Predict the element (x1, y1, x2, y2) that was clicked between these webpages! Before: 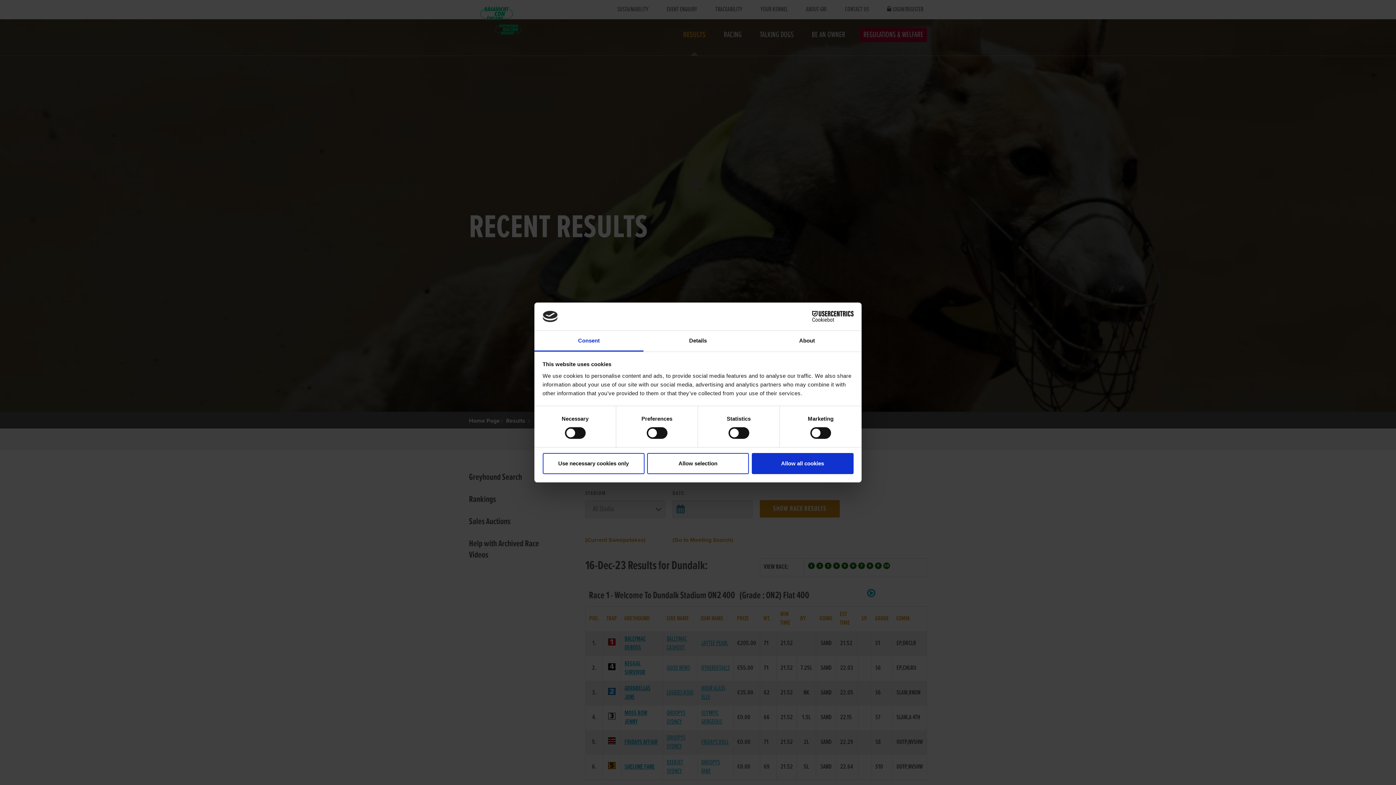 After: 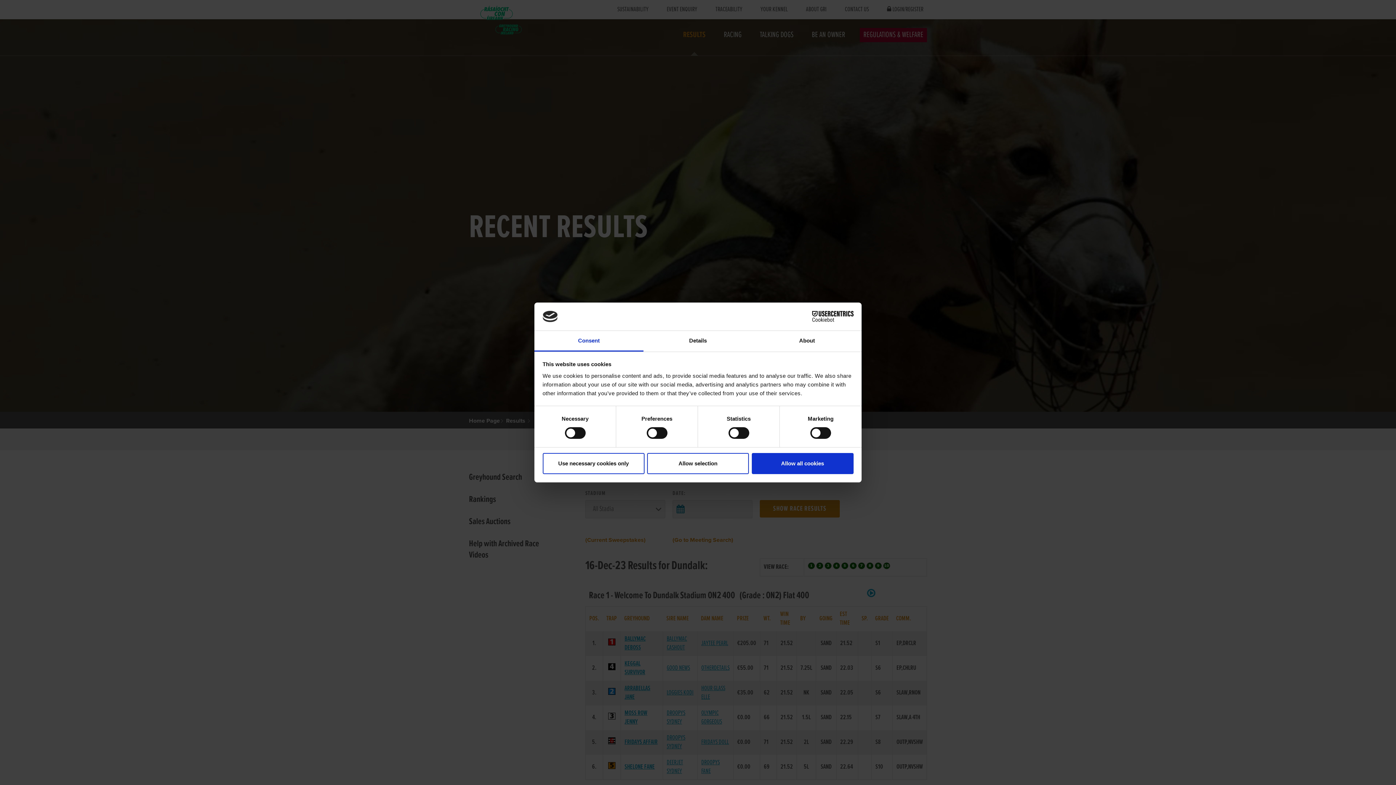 Action: label: Cookiebot - opens in a new window bbox: (790, 311, 853, 322)